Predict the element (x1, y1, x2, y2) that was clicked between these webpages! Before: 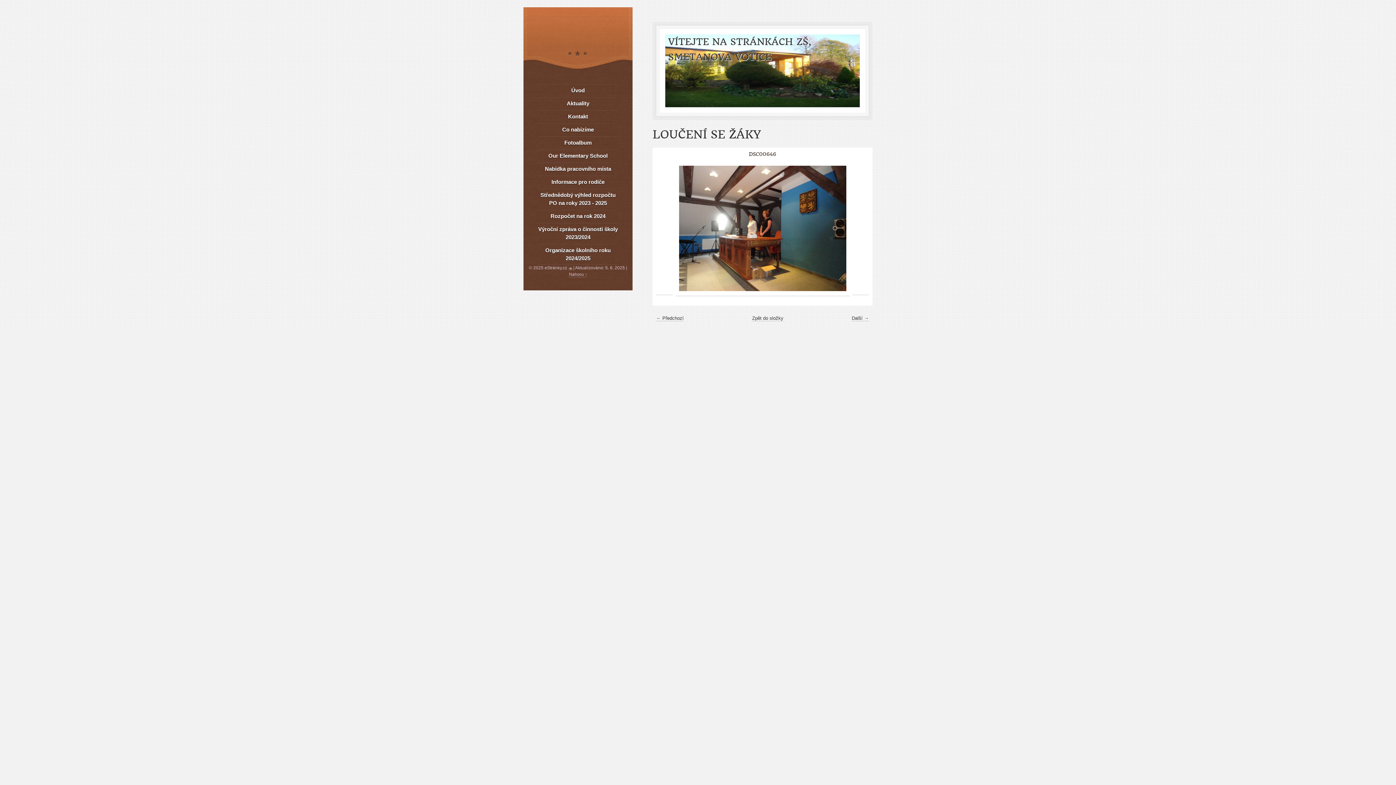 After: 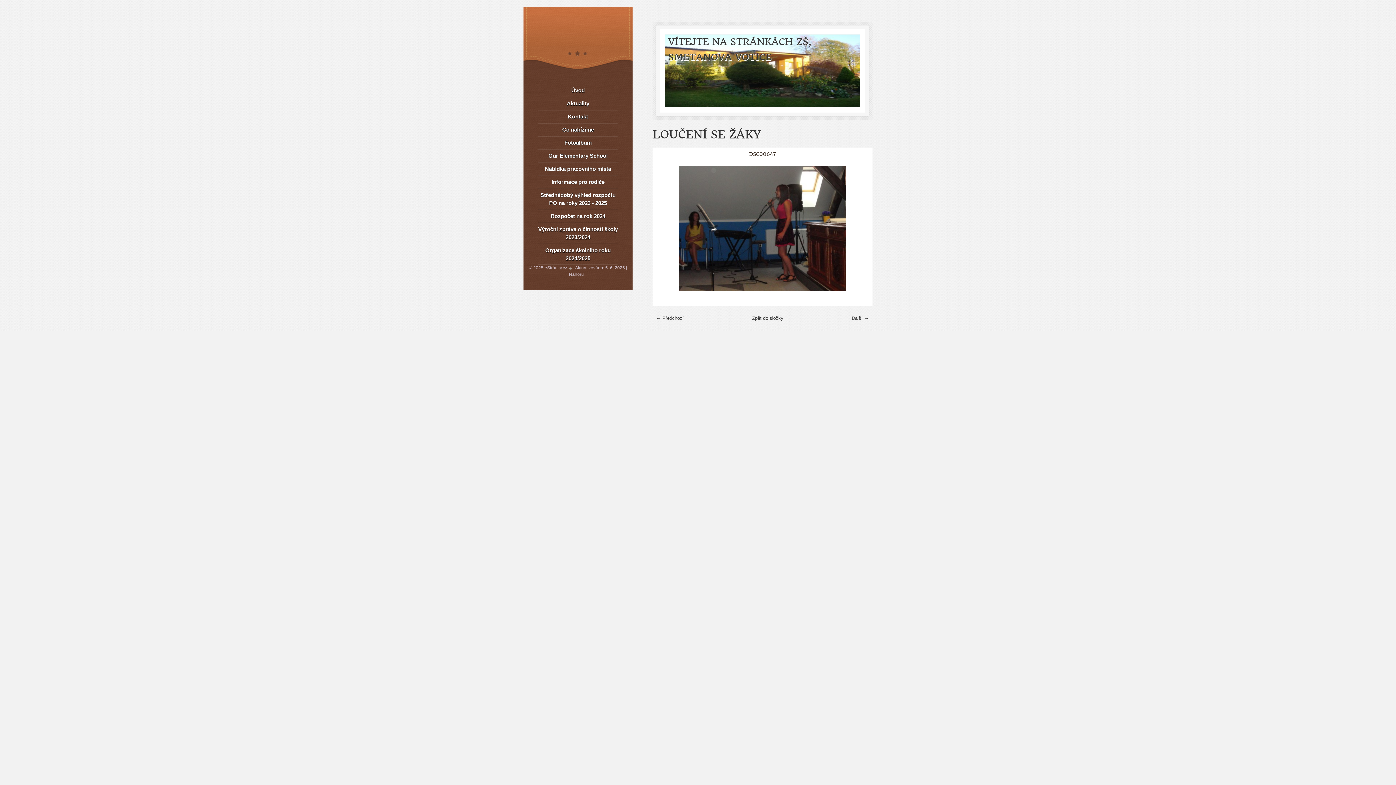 Action: bbox: (852, 315, 869, 321) label: Další →